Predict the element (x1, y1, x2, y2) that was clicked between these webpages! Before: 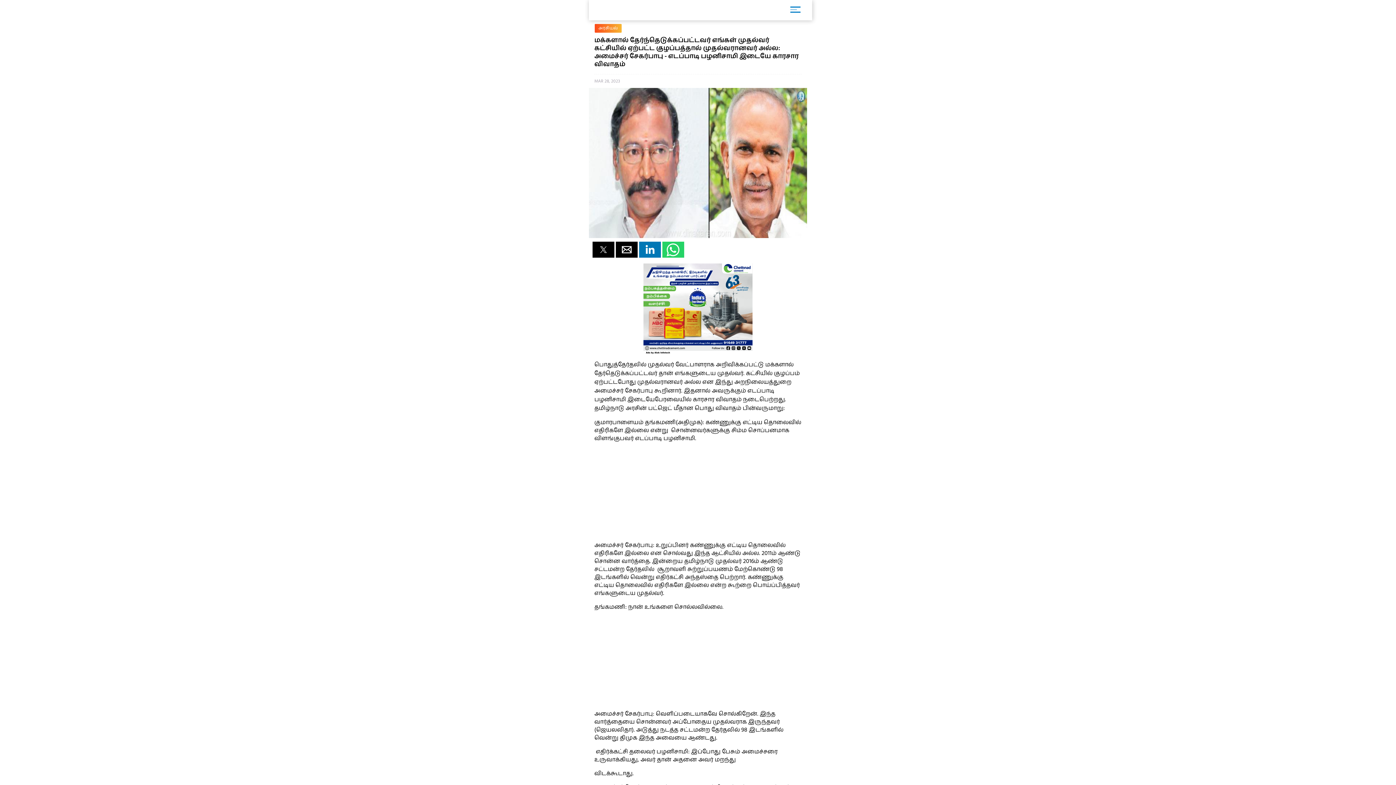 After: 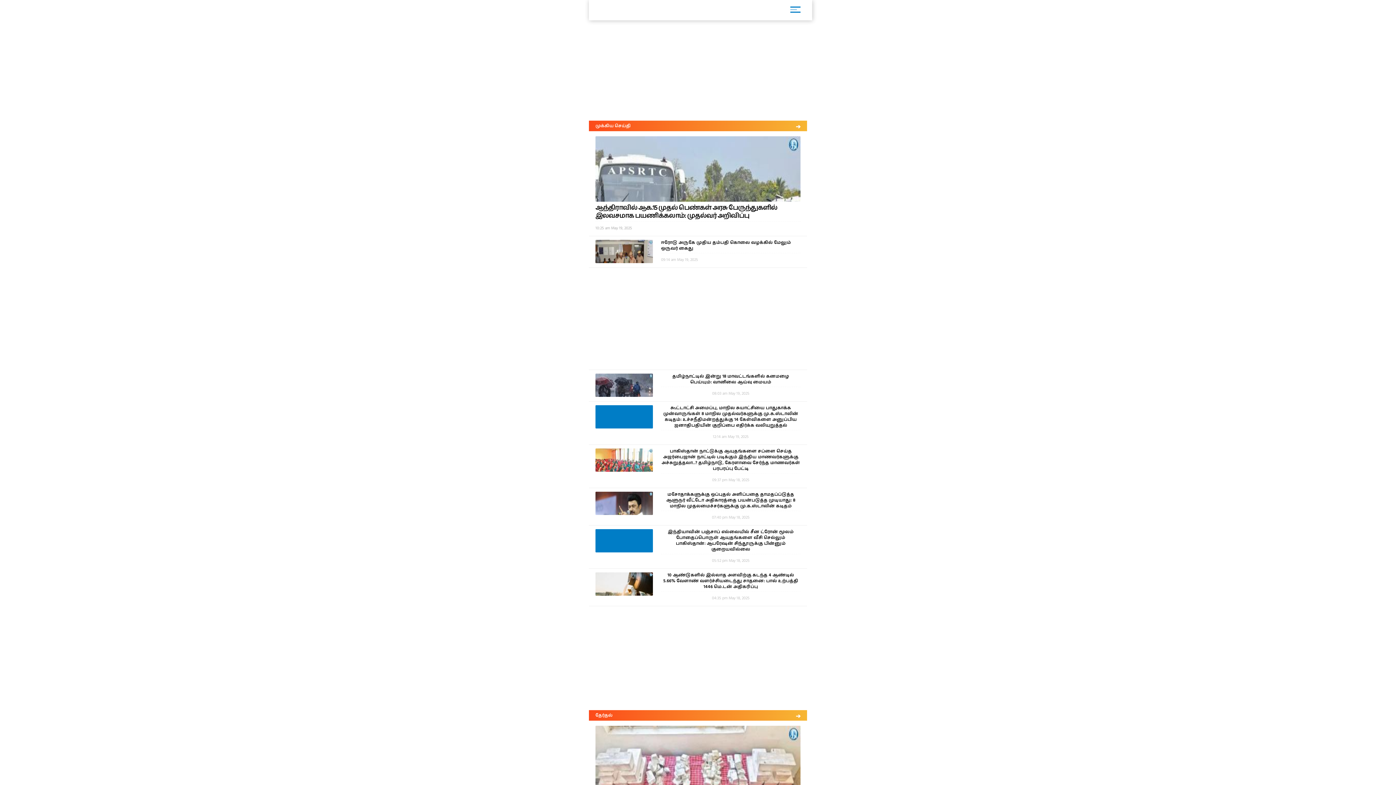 Action: bbox: (594, 2, 757, 22)